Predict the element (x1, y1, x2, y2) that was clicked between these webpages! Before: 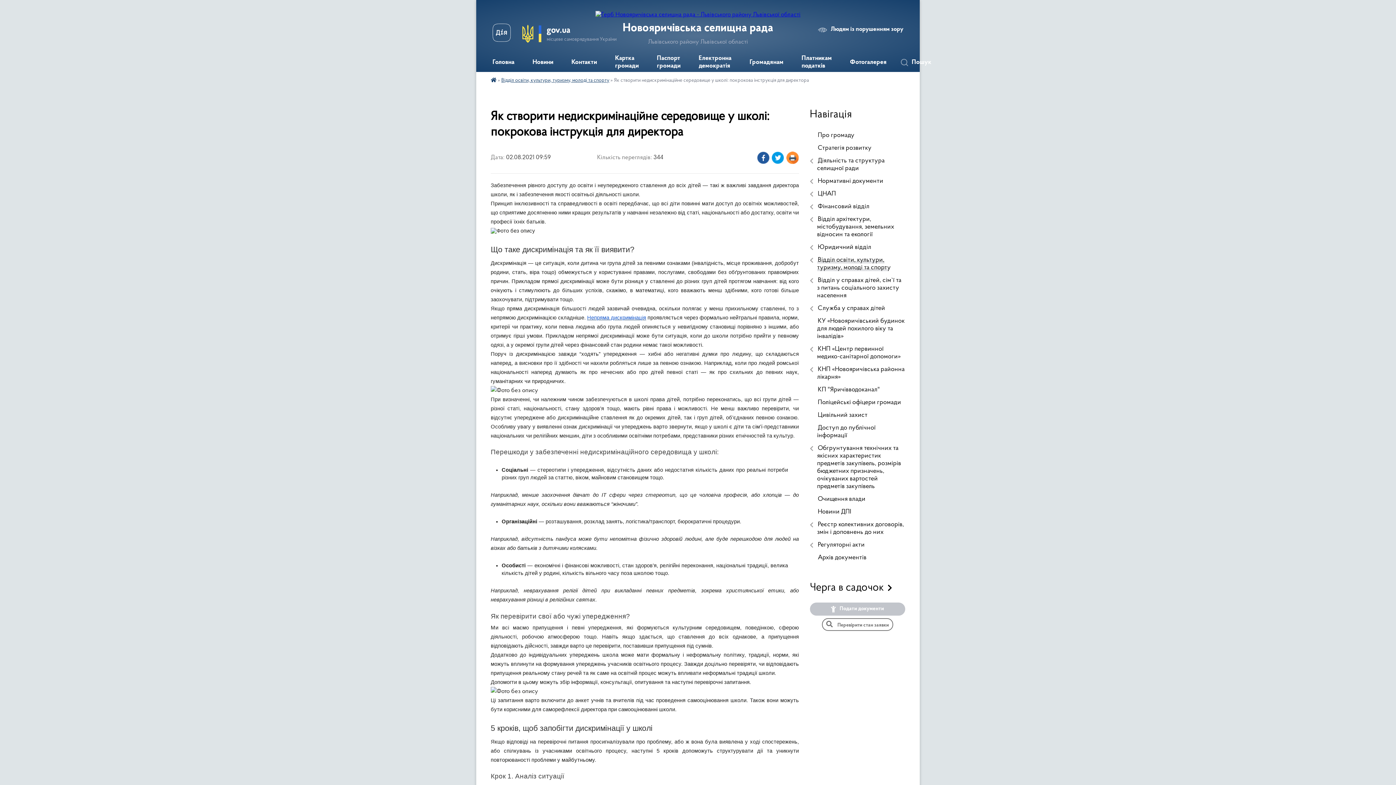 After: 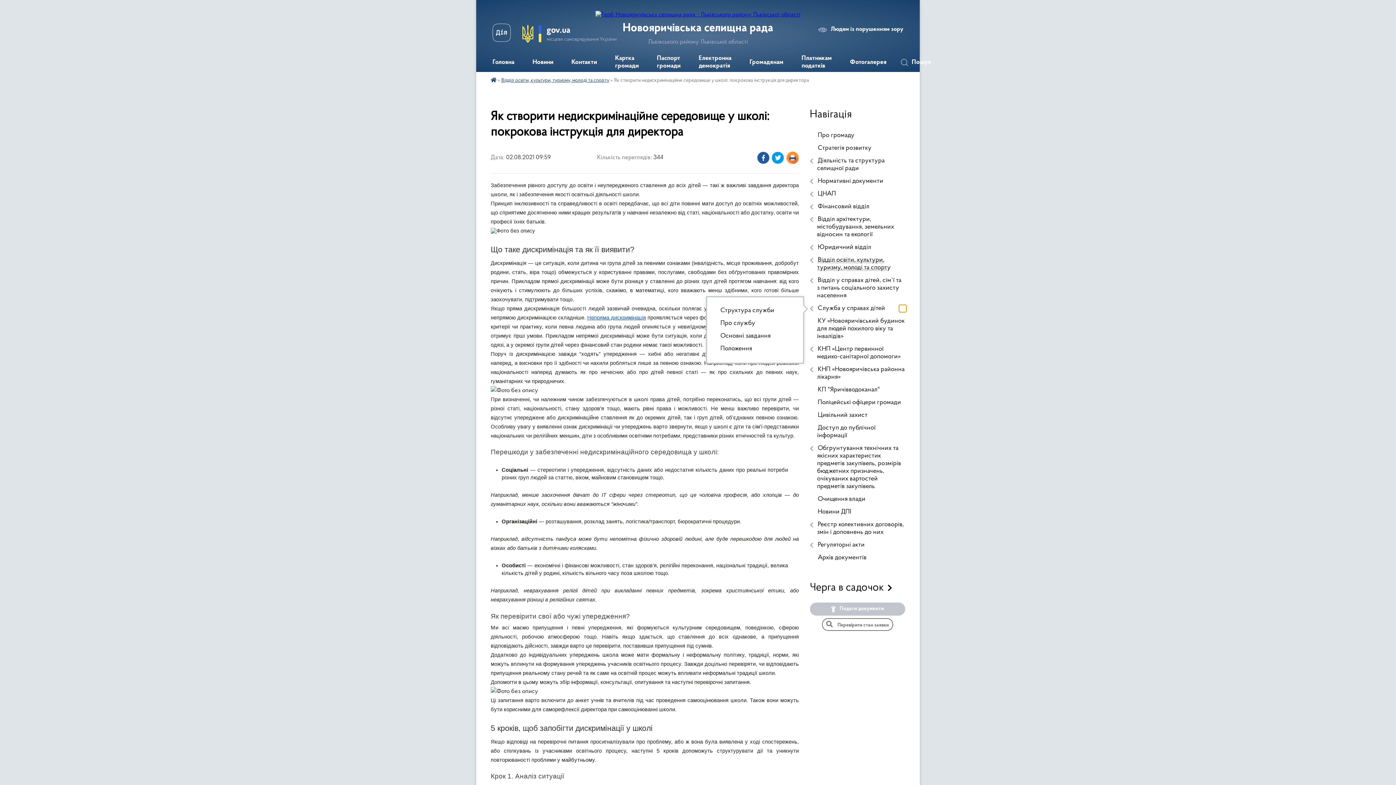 Action: label: Показати підменю bbox: (899, 305, 906, 312)